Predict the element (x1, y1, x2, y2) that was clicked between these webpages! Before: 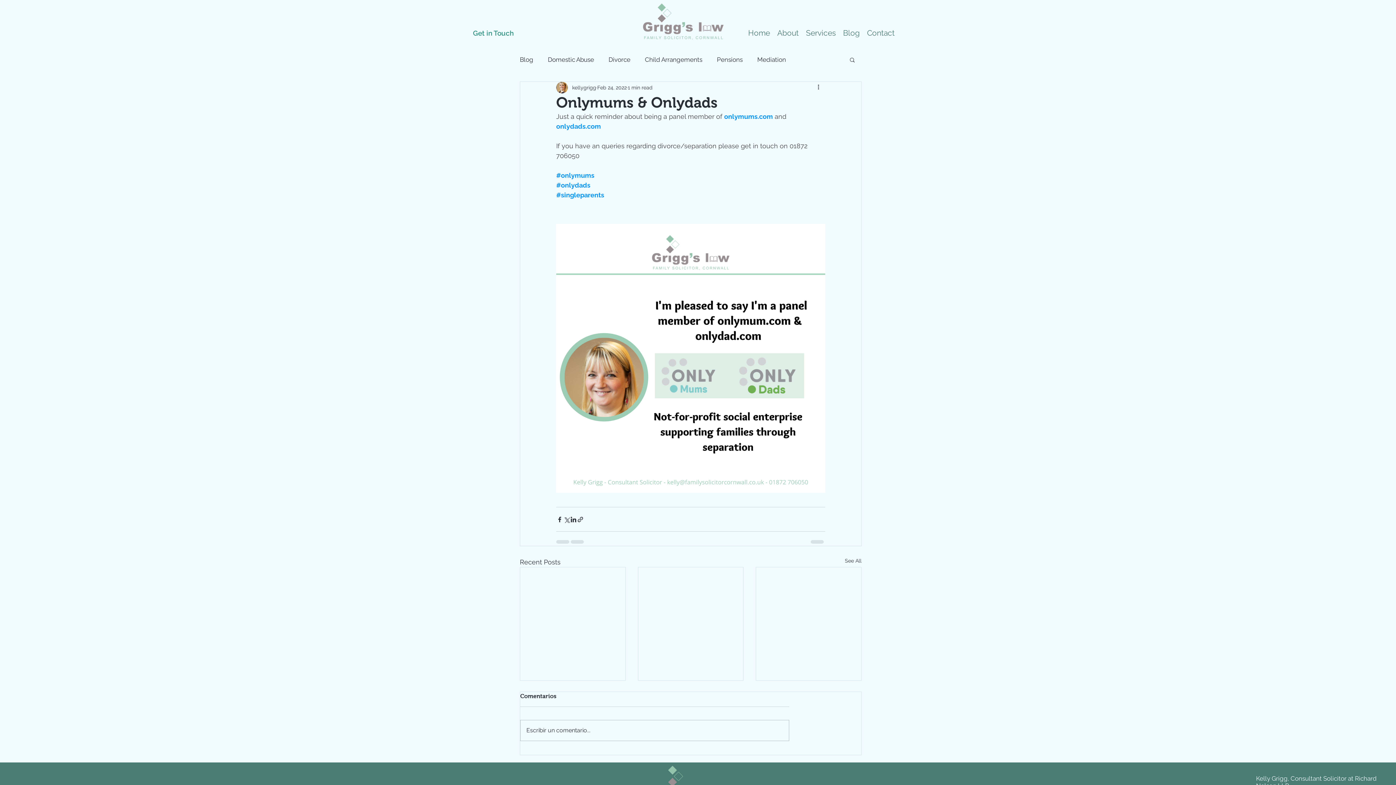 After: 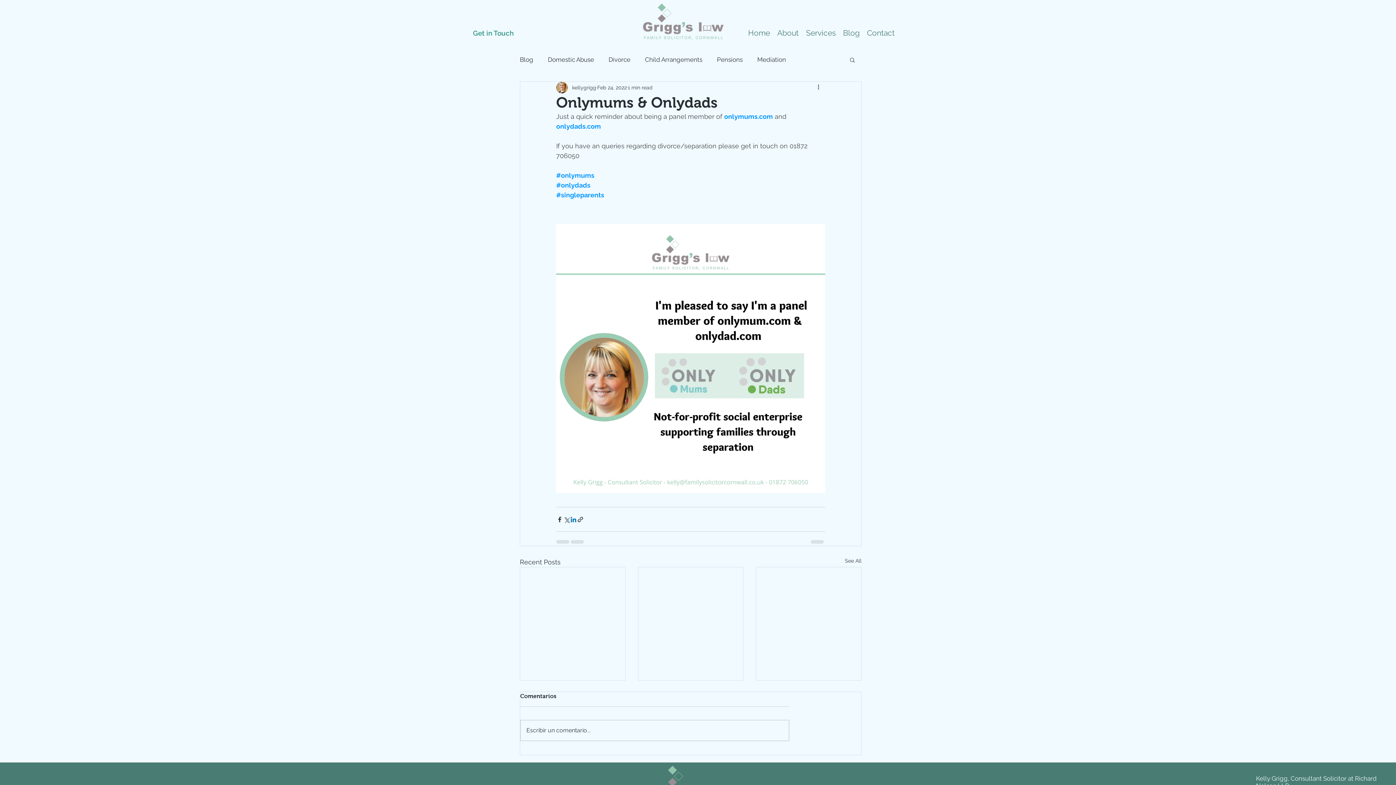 Action: label: Share via LinkedIn bbox: (570, 516, 577, 523)